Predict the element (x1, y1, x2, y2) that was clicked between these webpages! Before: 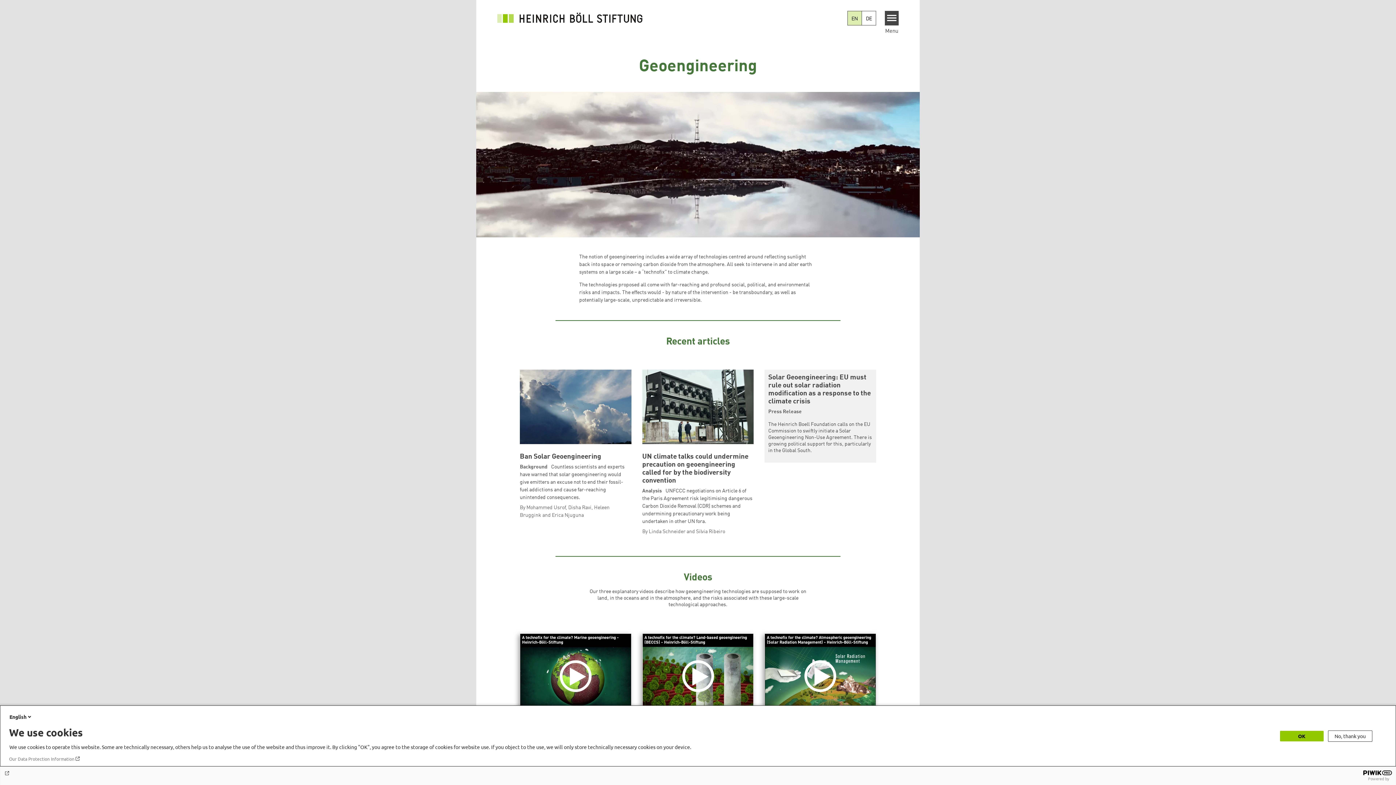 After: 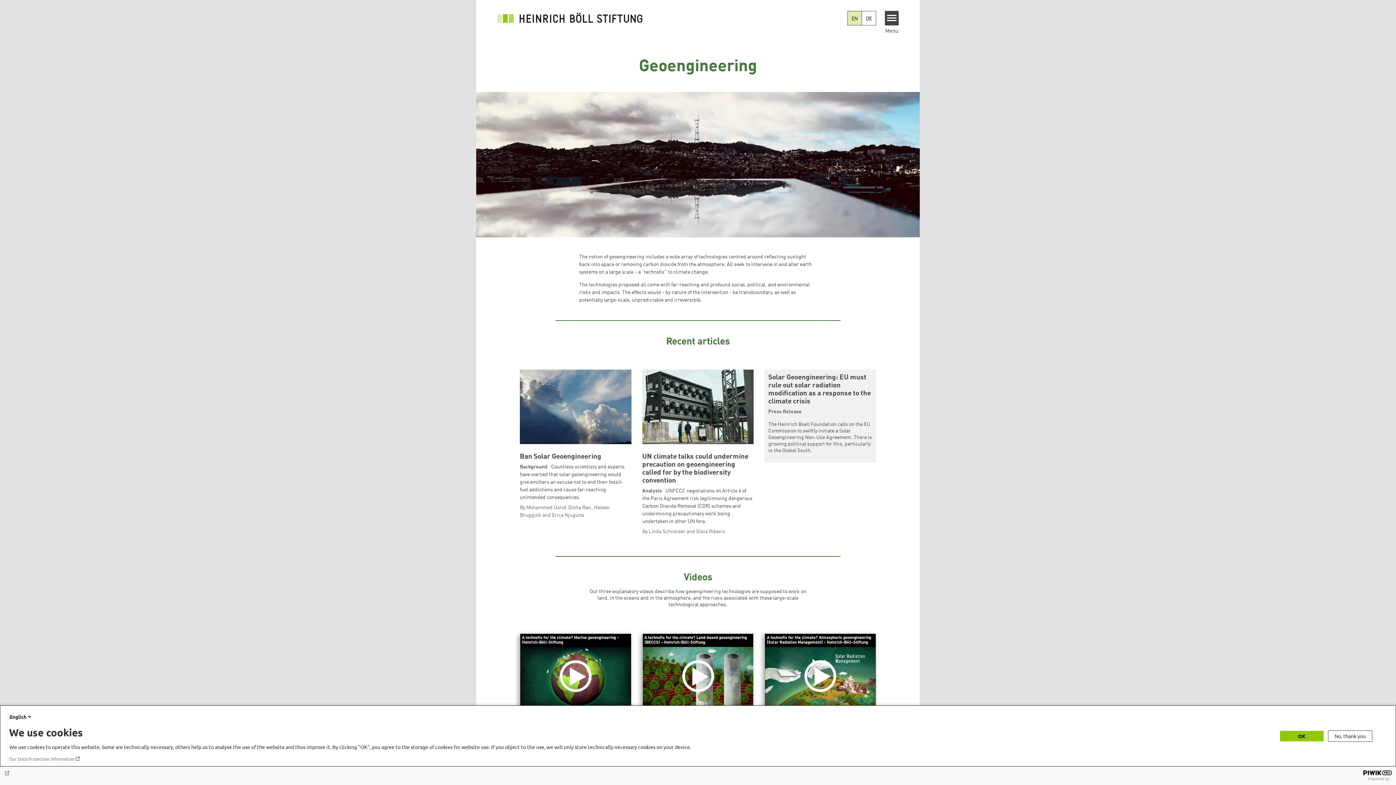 Action: bbox: (9, 756, 80, 762) label: Our Data Protection Information